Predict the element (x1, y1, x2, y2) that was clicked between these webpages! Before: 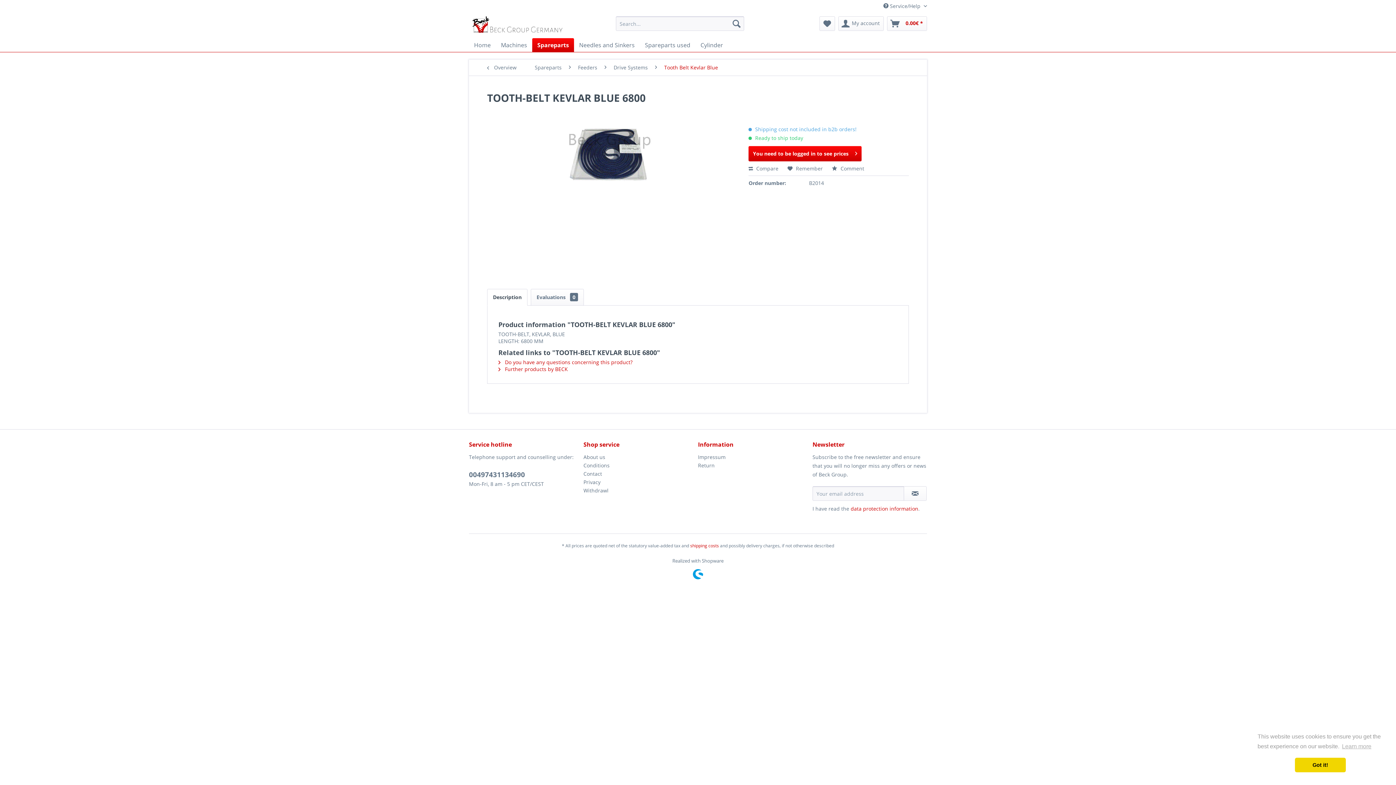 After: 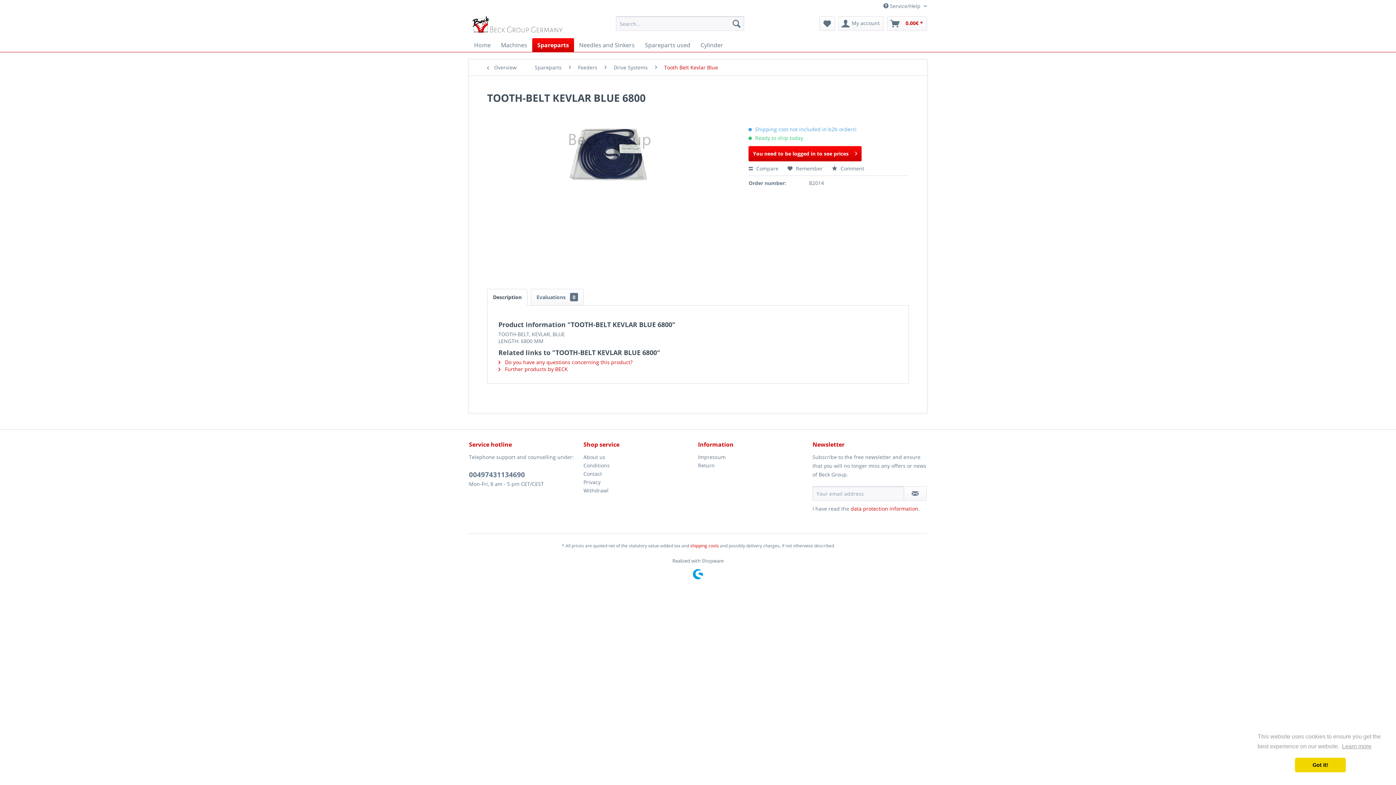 Action: bbox: (1341, 741, 1372, 752) label: learn more about cookies